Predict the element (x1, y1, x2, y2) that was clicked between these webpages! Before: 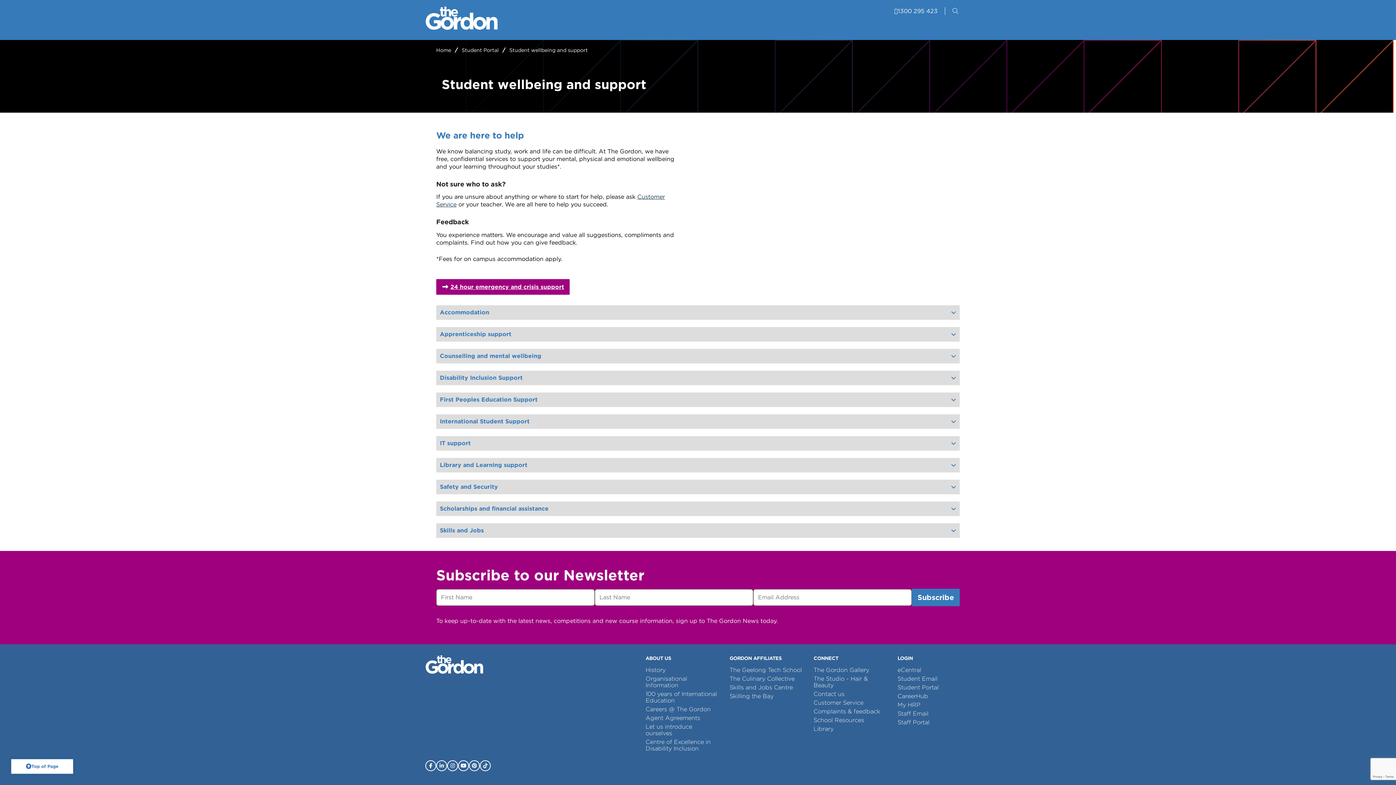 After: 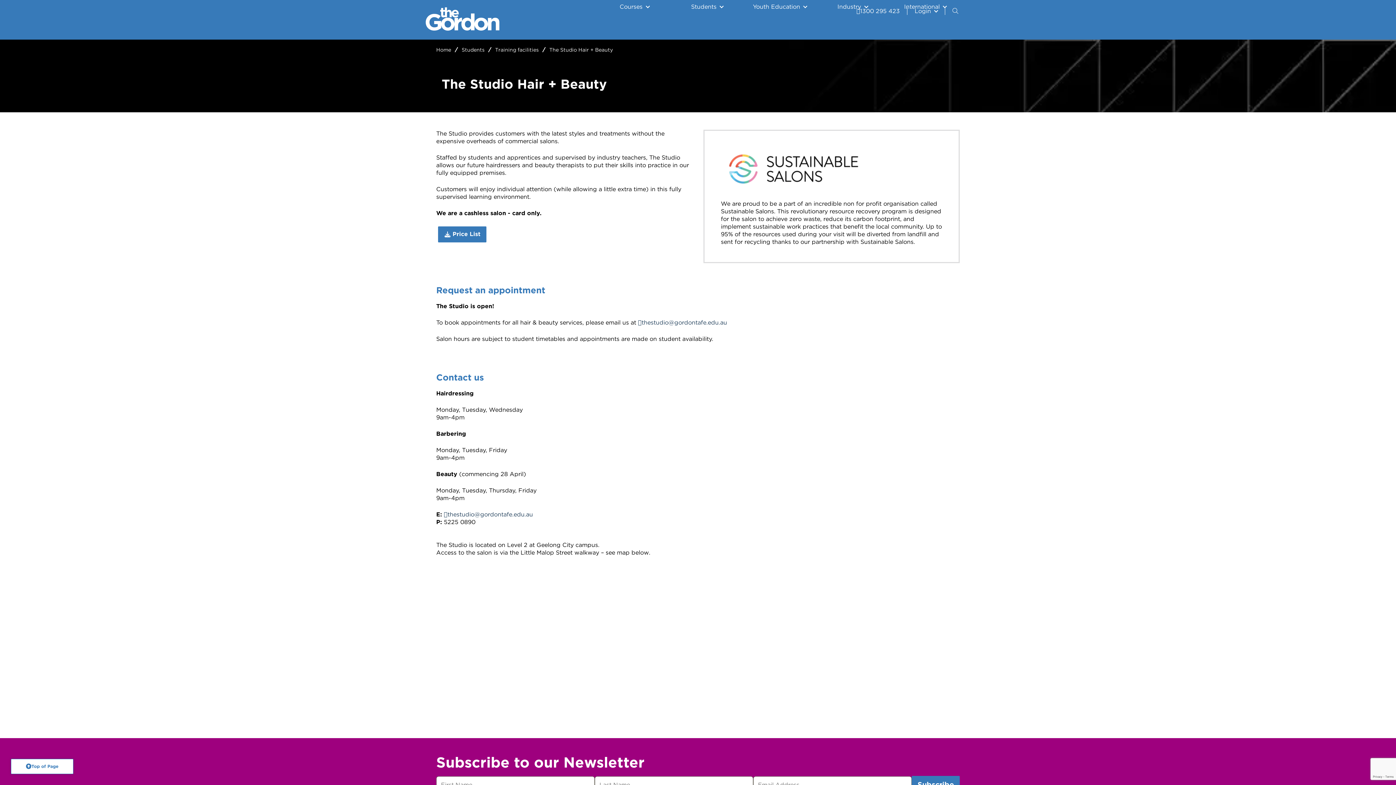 Action: bbox: (813, 675, 868, 689) label: The Studio - Hair & Beauty